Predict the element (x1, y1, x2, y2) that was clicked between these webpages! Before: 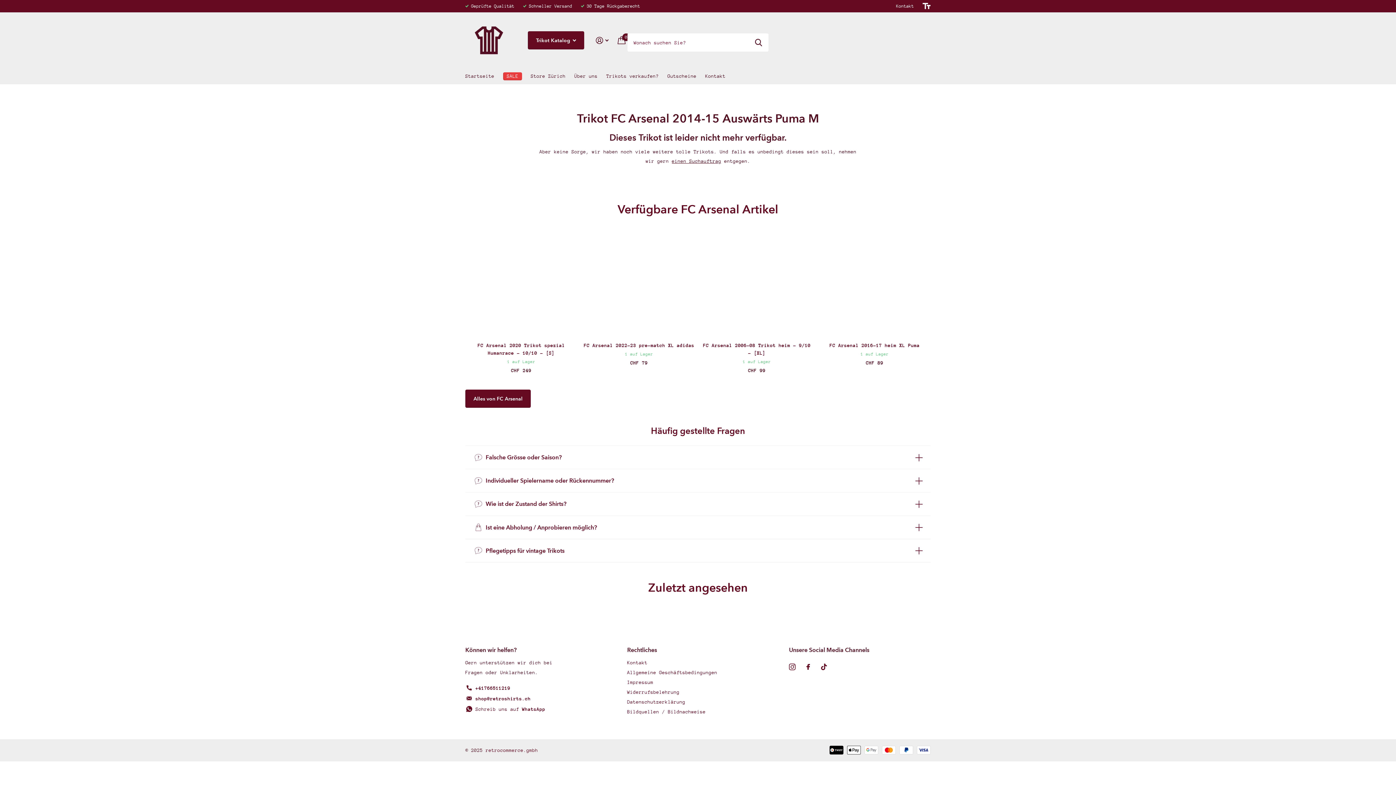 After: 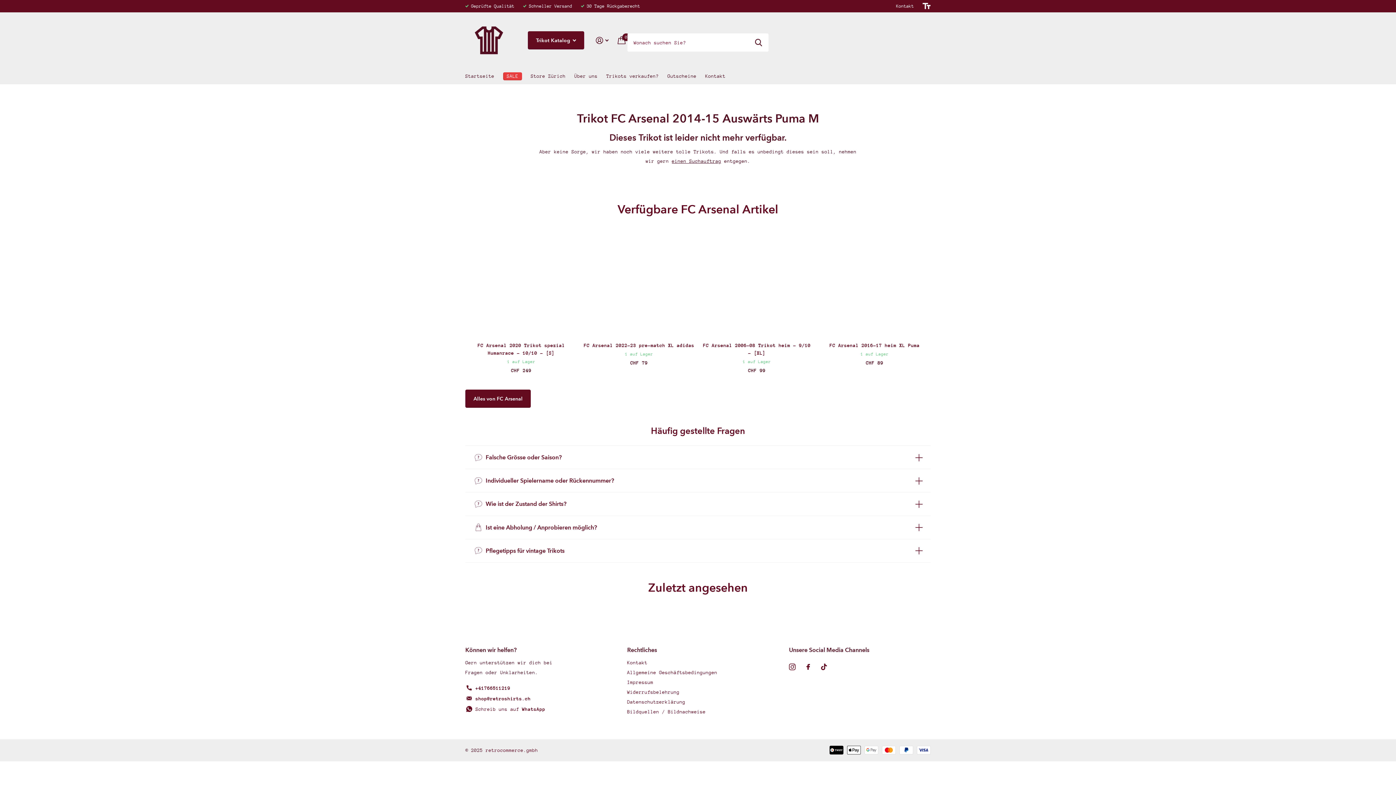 Action: label: shop@retroshirts.ch bbox: (475, 696, 530, 701)